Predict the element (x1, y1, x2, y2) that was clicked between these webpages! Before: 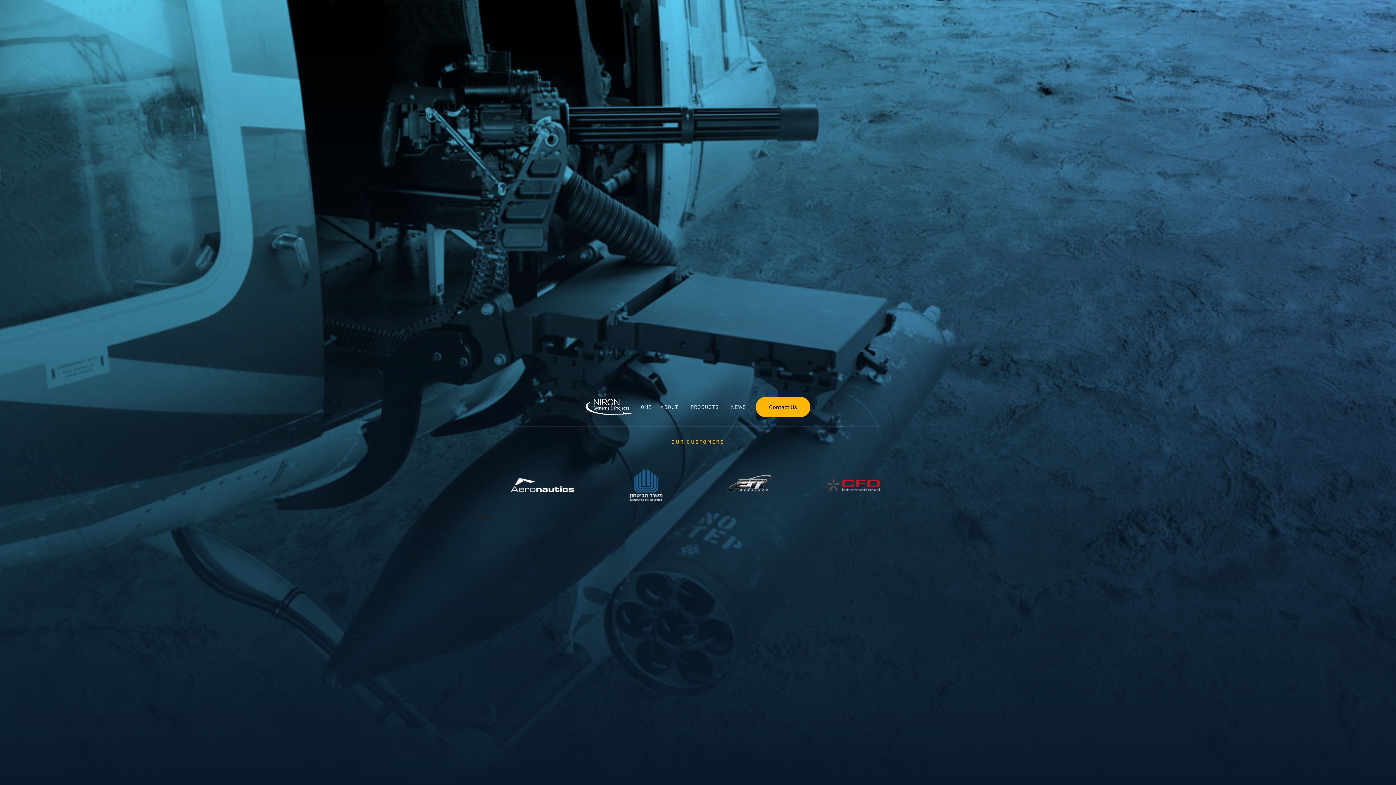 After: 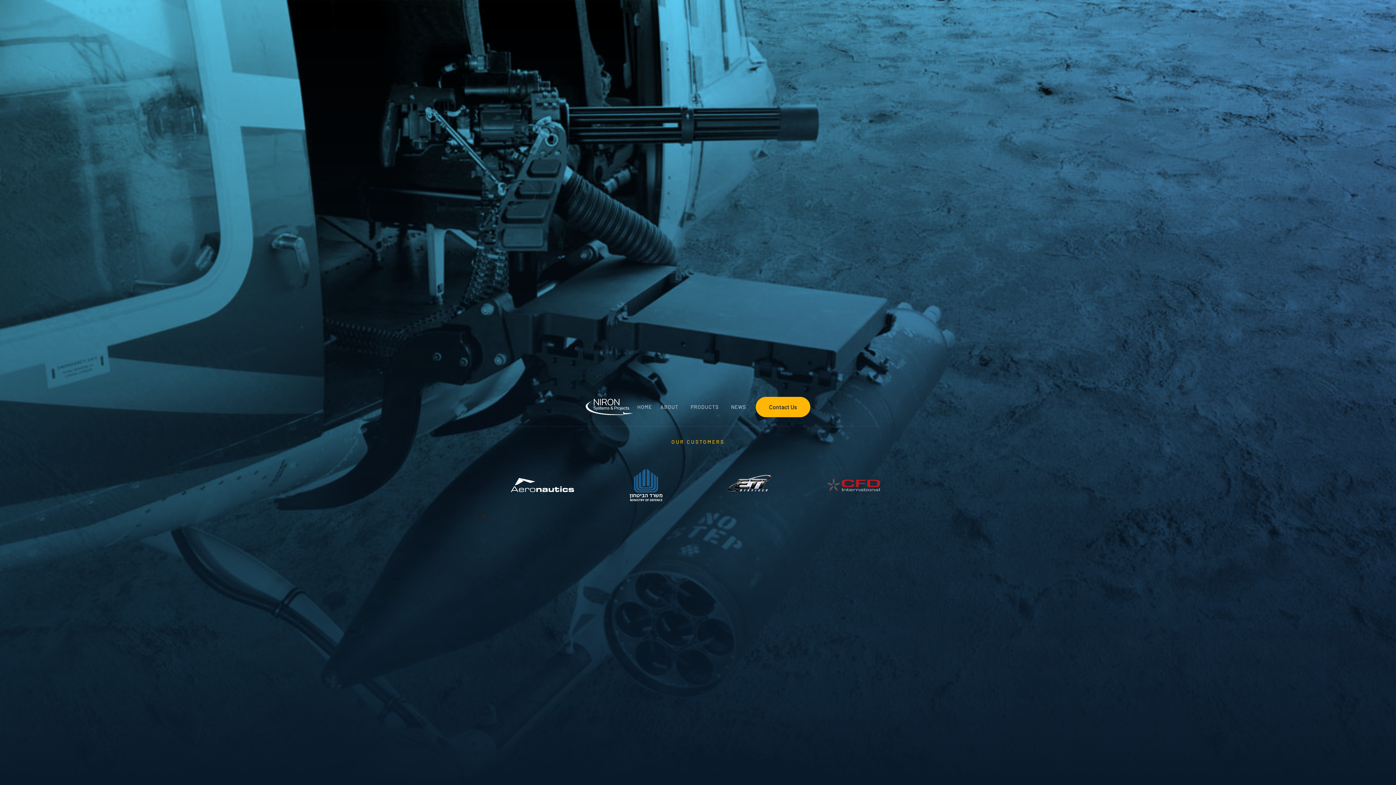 Action: label: Show slide 2 of 2 bbox: (481, 514, 486, 519)